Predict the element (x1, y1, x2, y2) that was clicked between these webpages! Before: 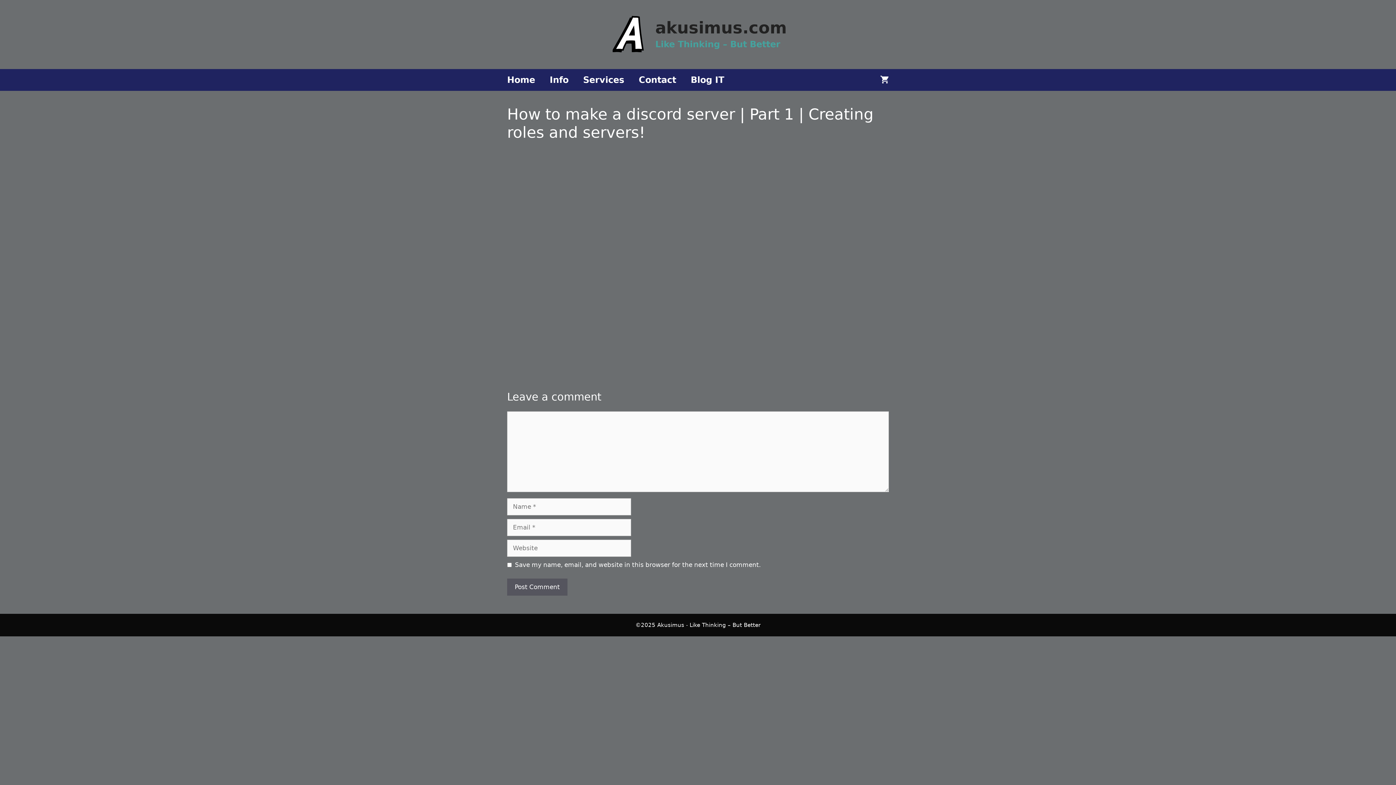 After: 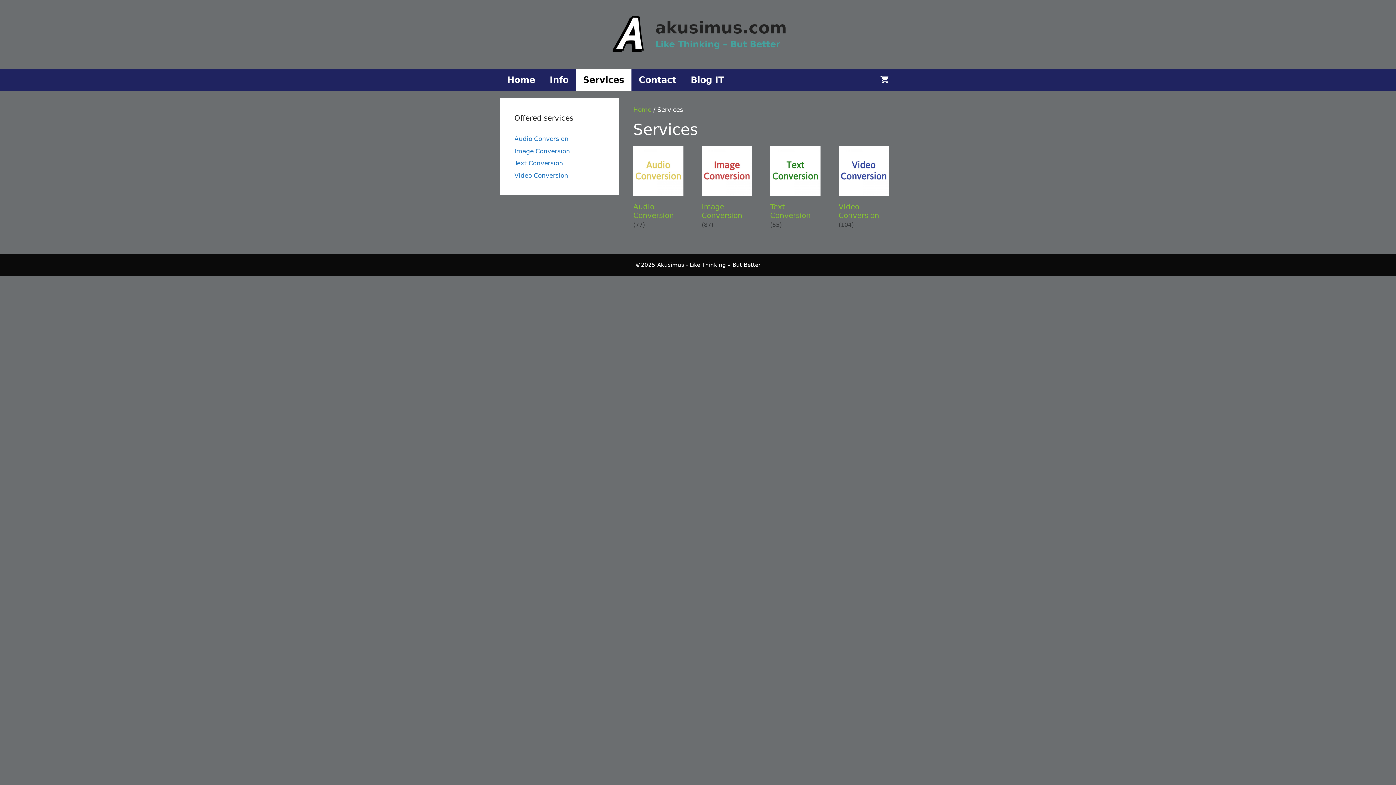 Action: label: Services bbox: (576, 69, 631, 90)